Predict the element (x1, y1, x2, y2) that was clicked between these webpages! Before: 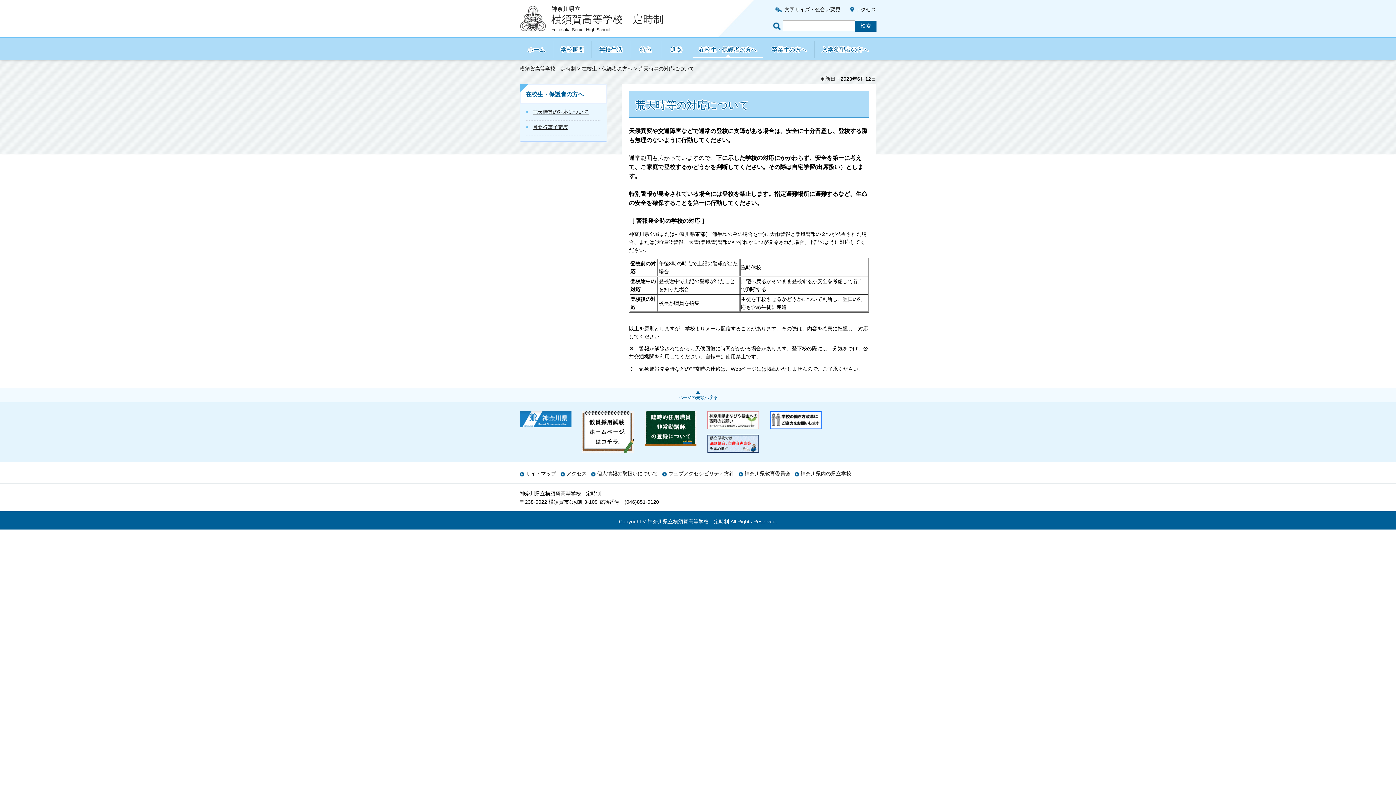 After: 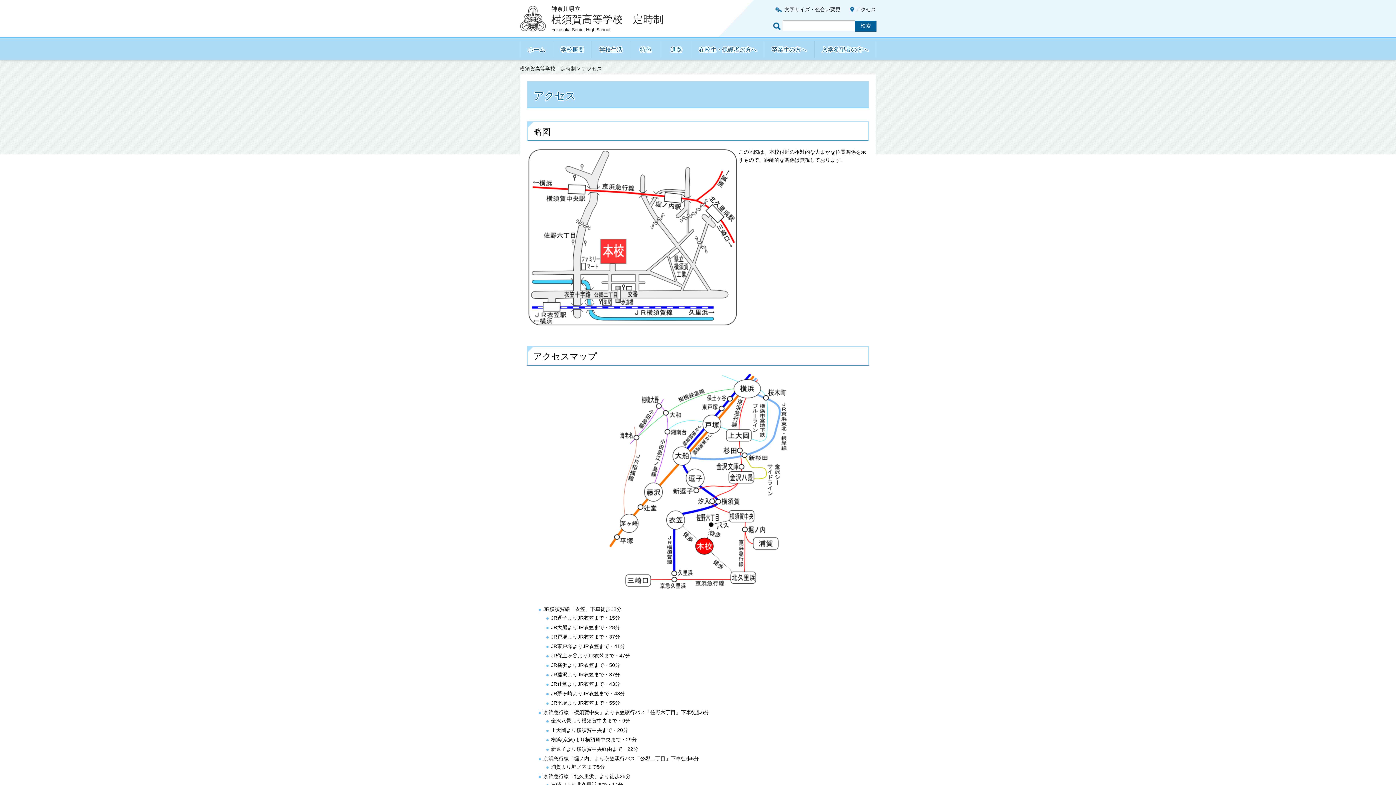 Action: label: アクセス bbox: (560, 470, 586, 476)